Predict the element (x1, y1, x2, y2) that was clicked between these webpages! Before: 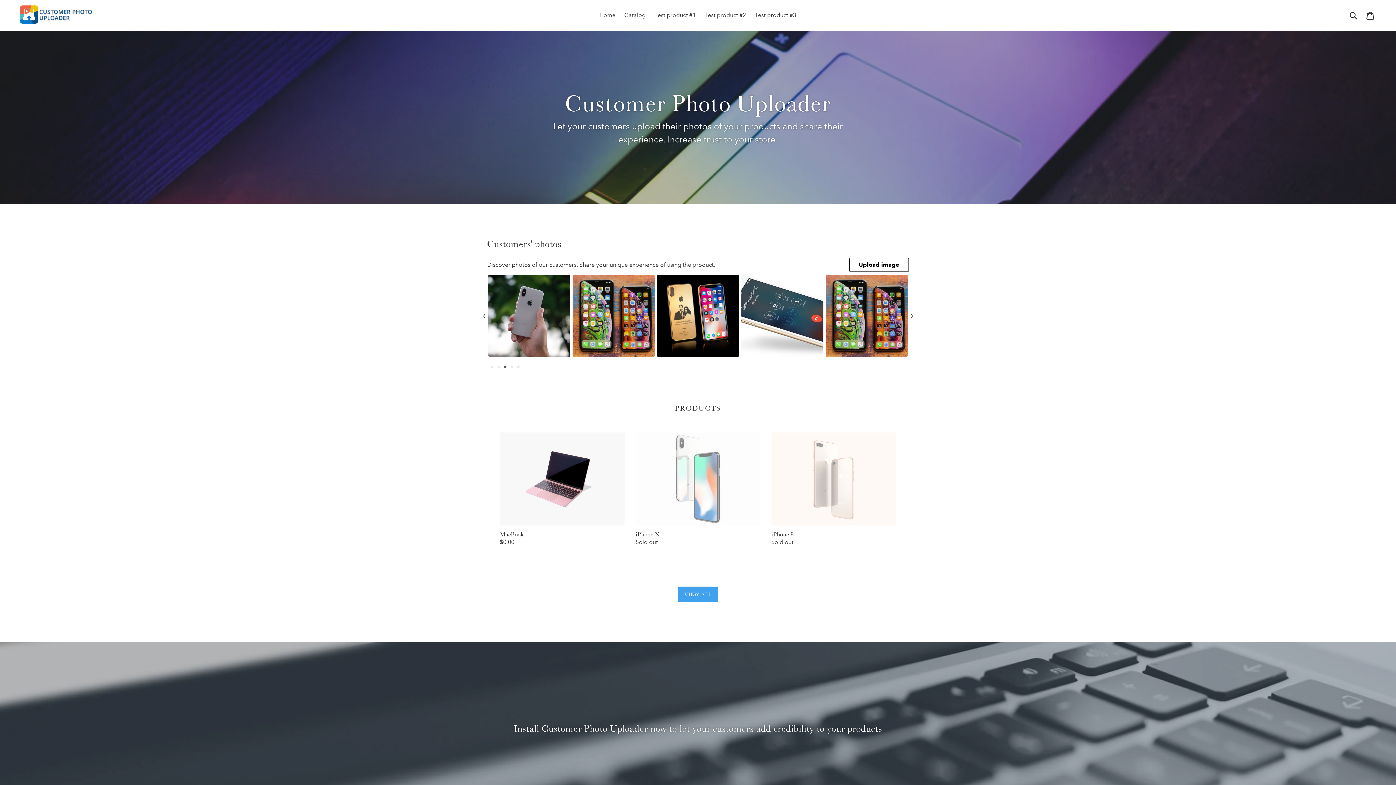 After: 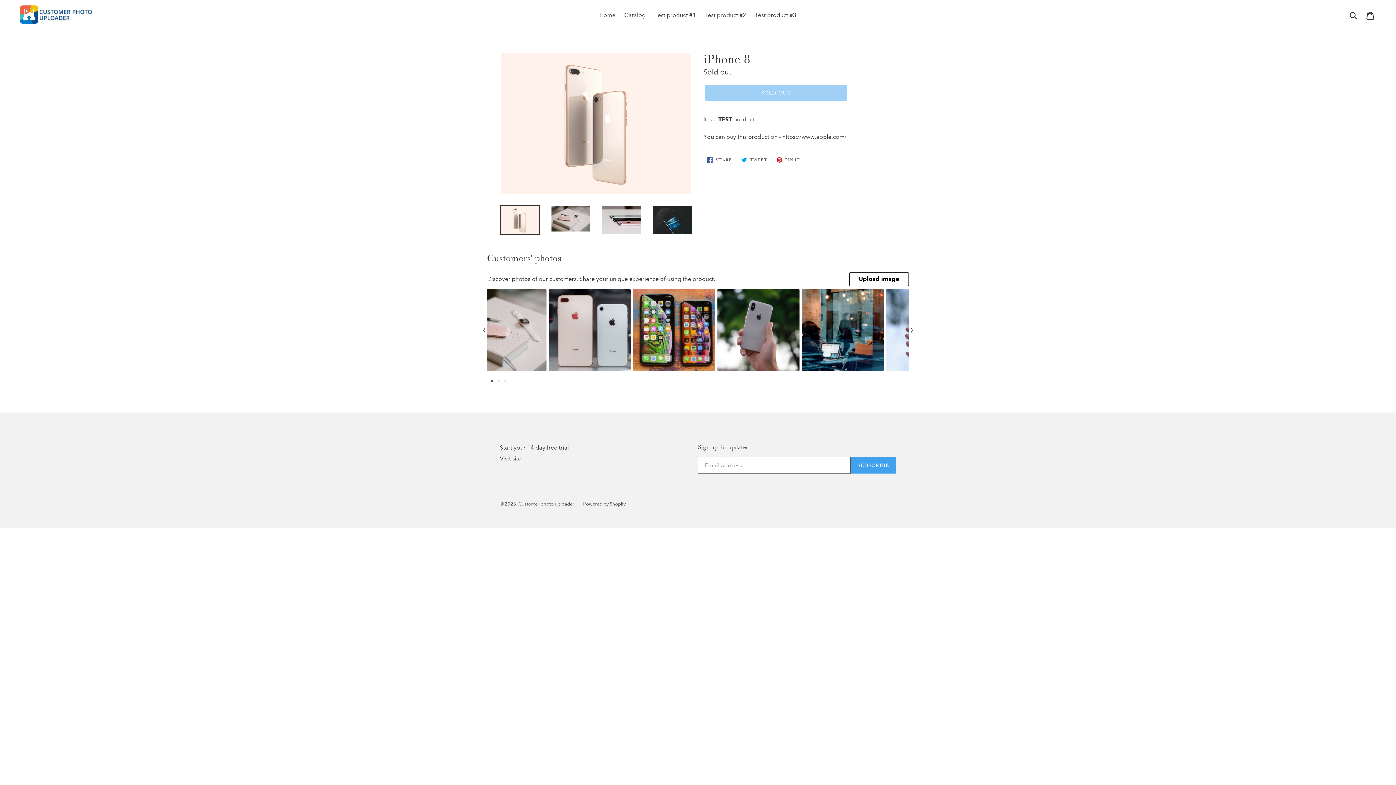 Action: bbox: (701, 9, 749, 20) label: Test product #2